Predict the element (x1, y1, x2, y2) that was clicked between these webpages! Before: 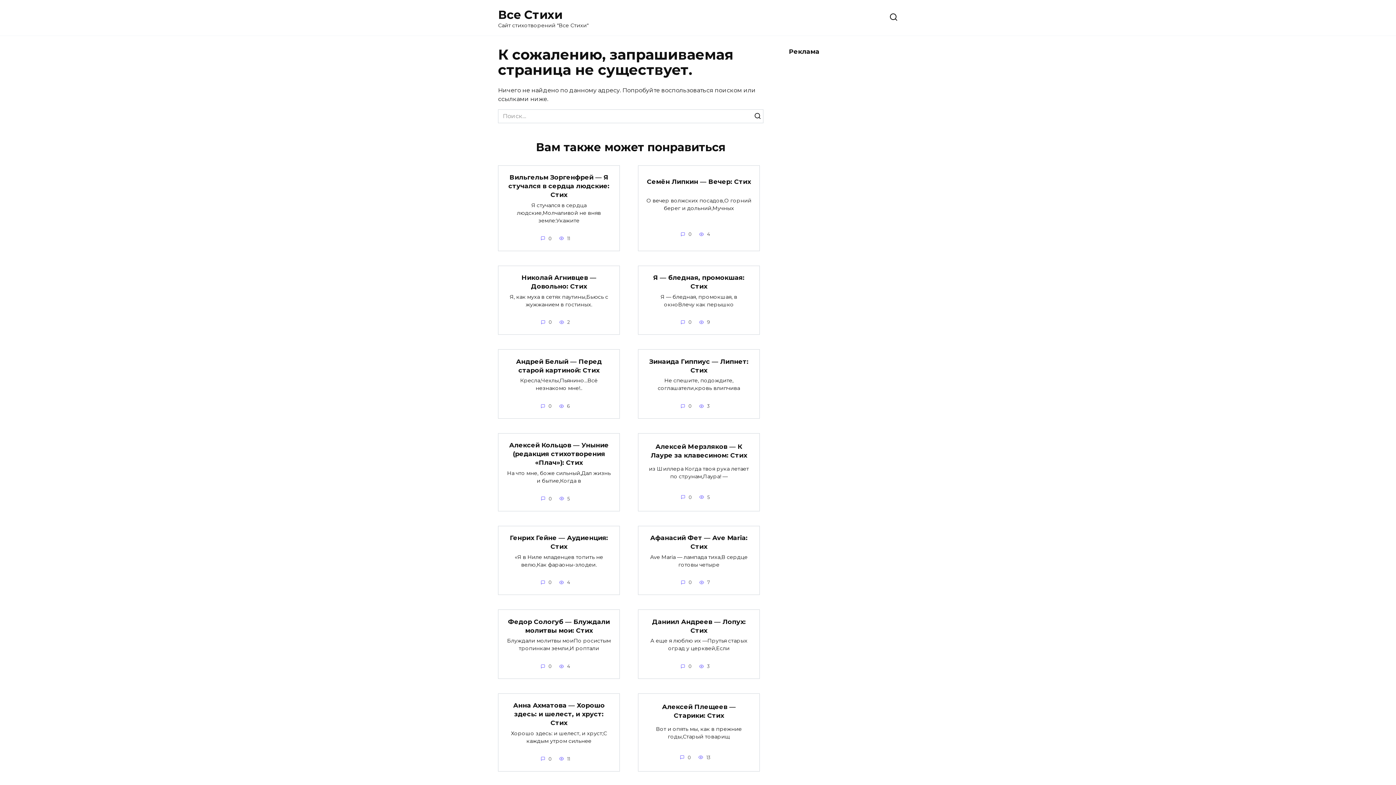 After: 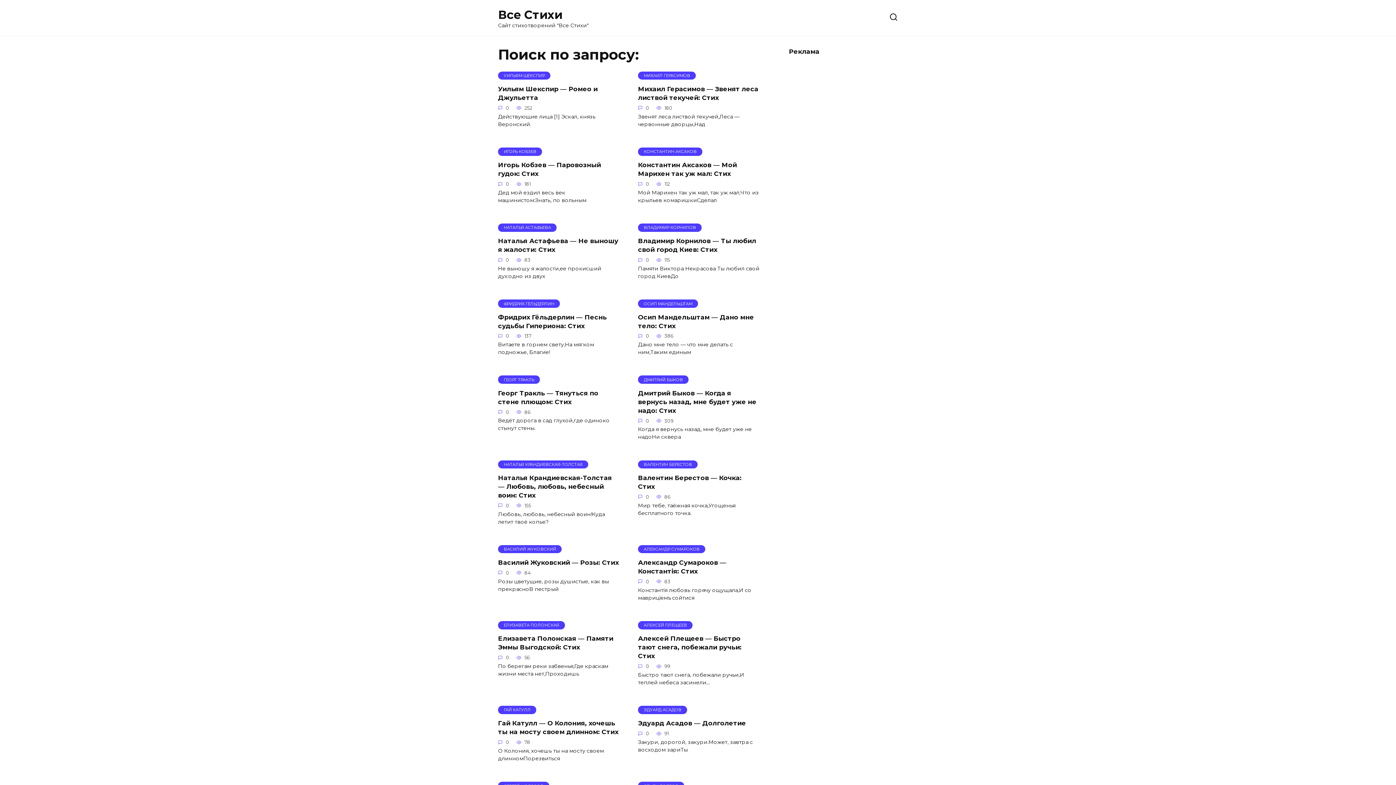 Action: bbox: (752, 109, 763, 123)